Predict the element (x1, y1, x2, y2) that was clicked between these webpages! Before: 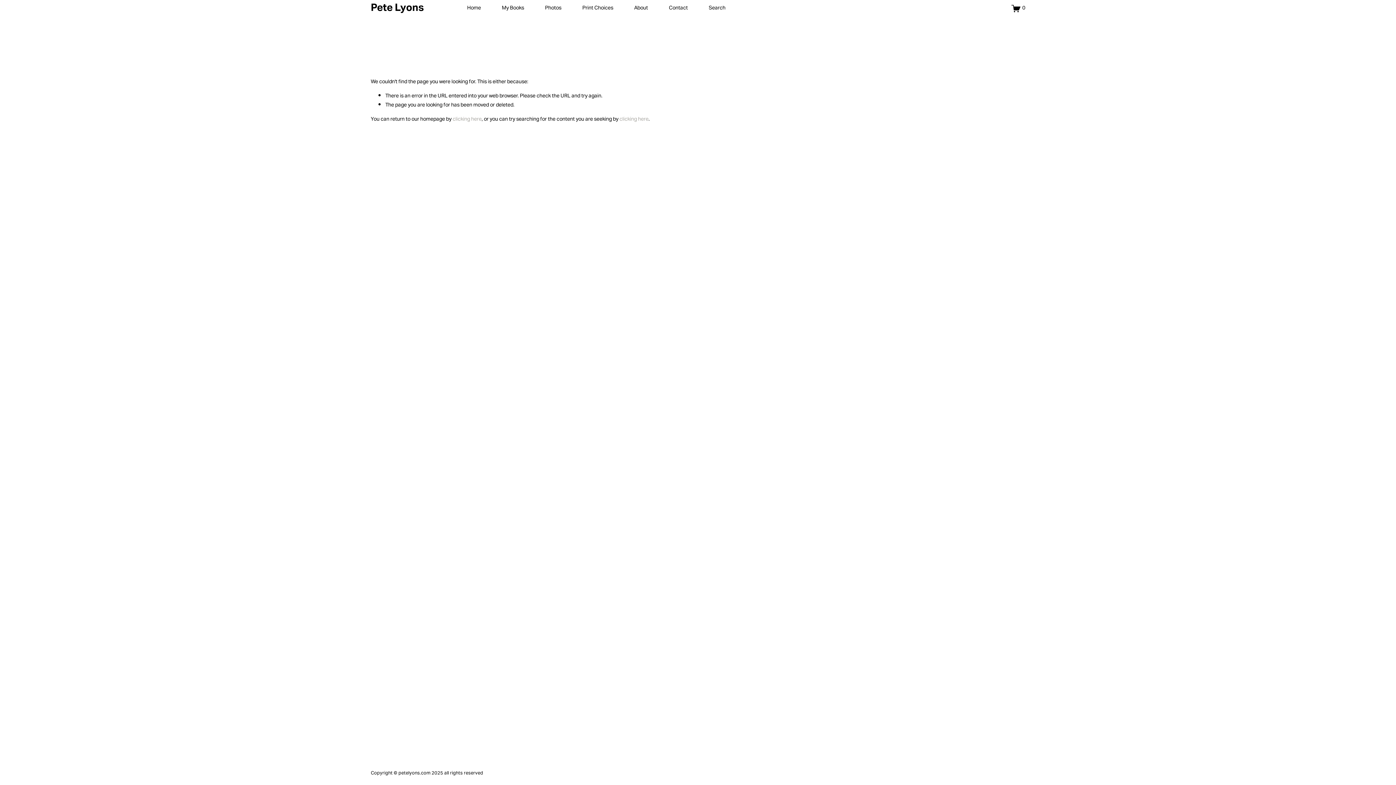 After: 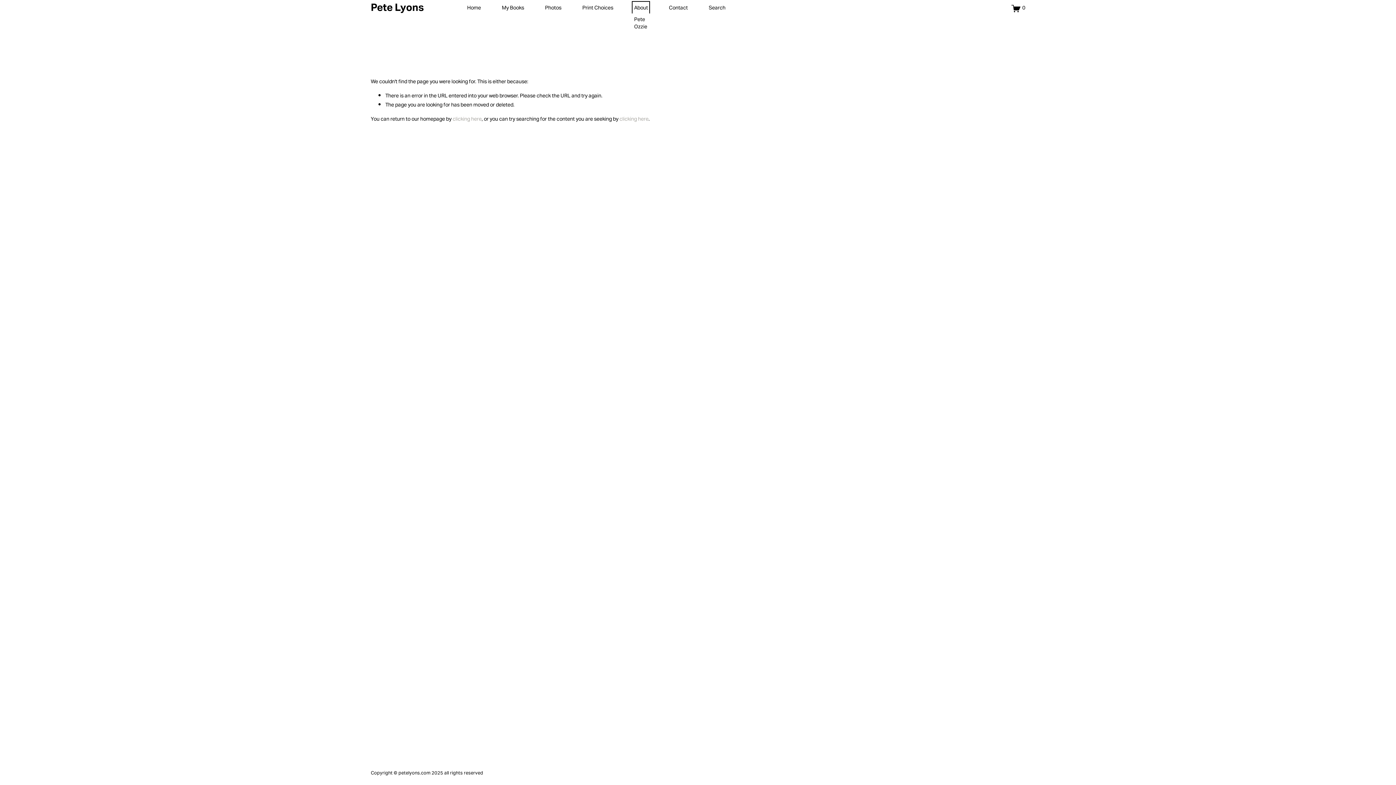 Action: label: folder dropdown bbox: (634, 3, 648, 13)